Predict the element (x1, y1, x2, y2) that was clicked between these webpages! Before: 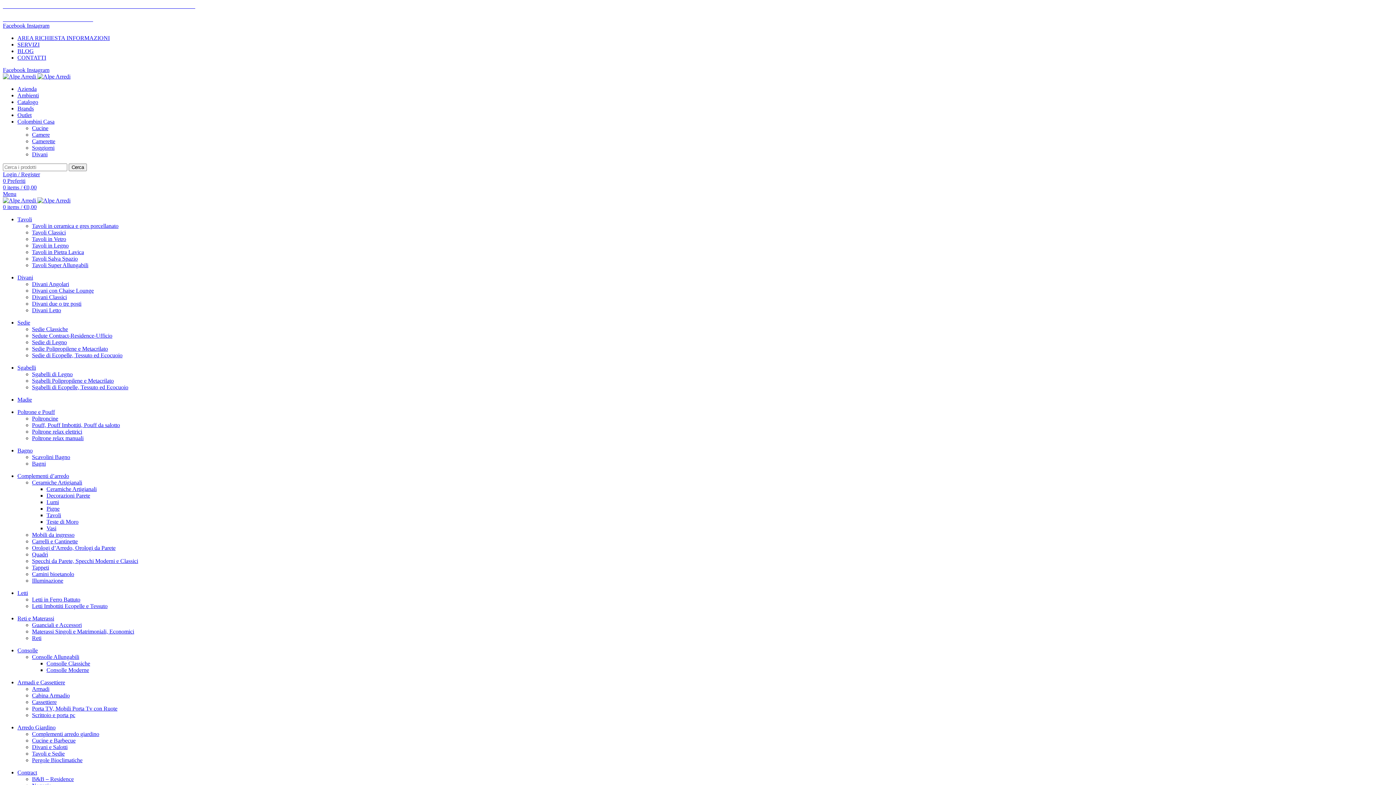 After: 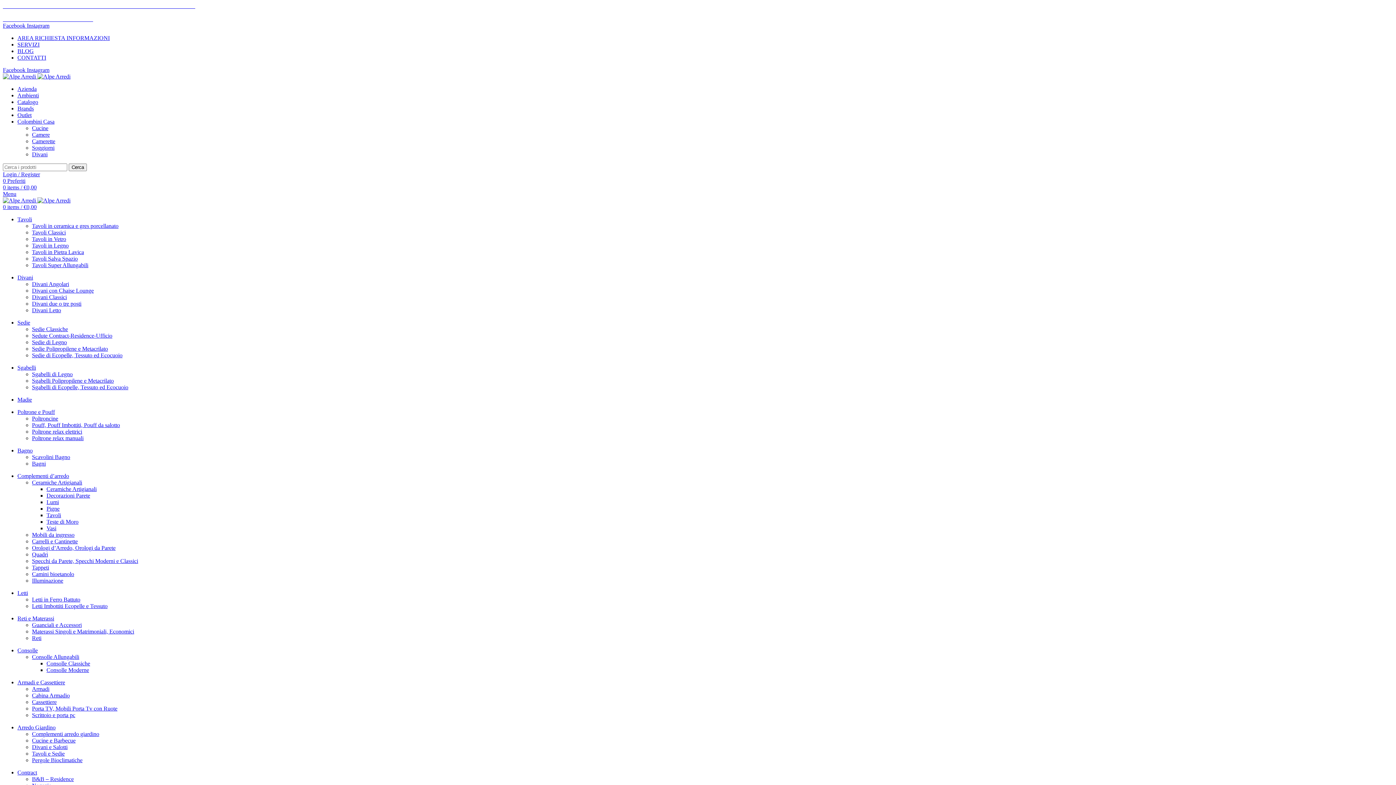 Action: bbox: (17, 98, 38, 105) label: Catalogo